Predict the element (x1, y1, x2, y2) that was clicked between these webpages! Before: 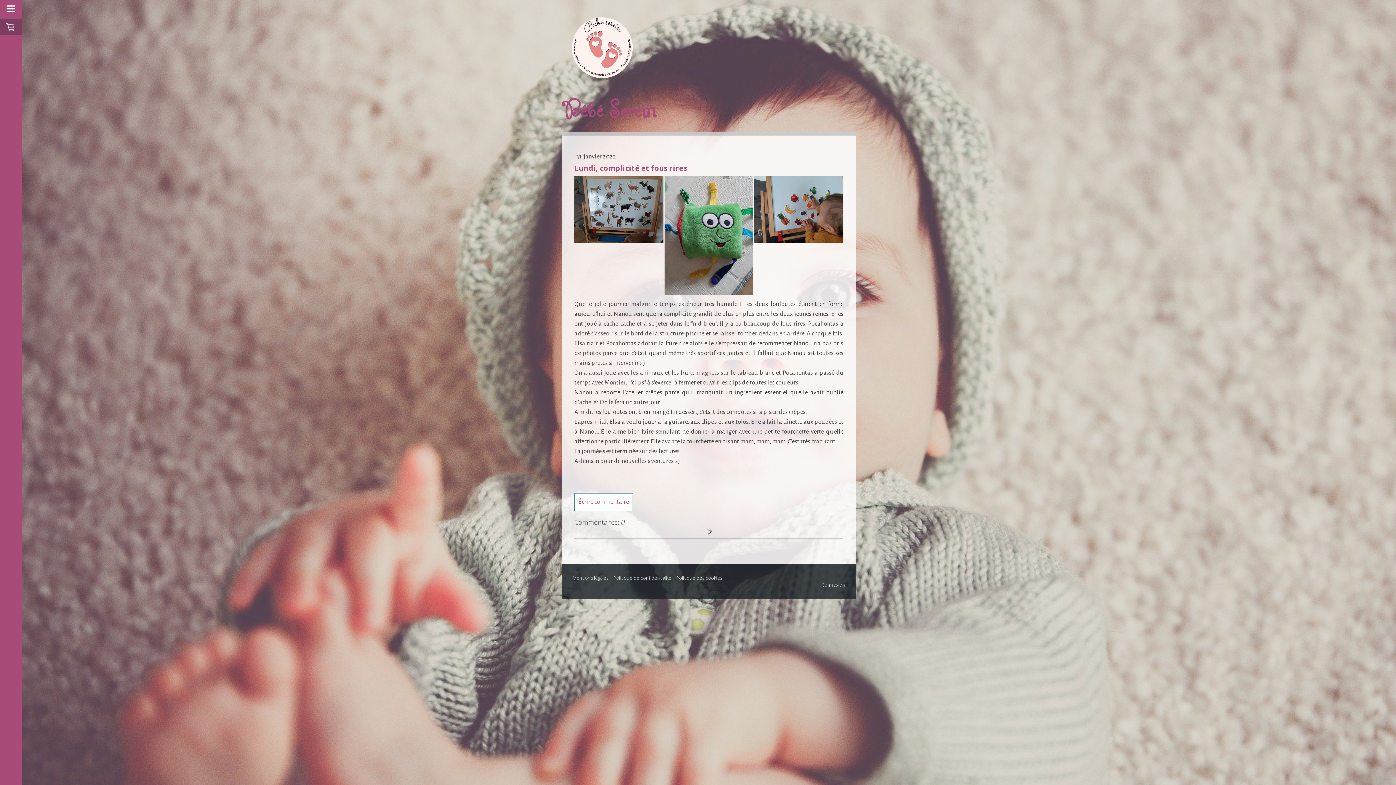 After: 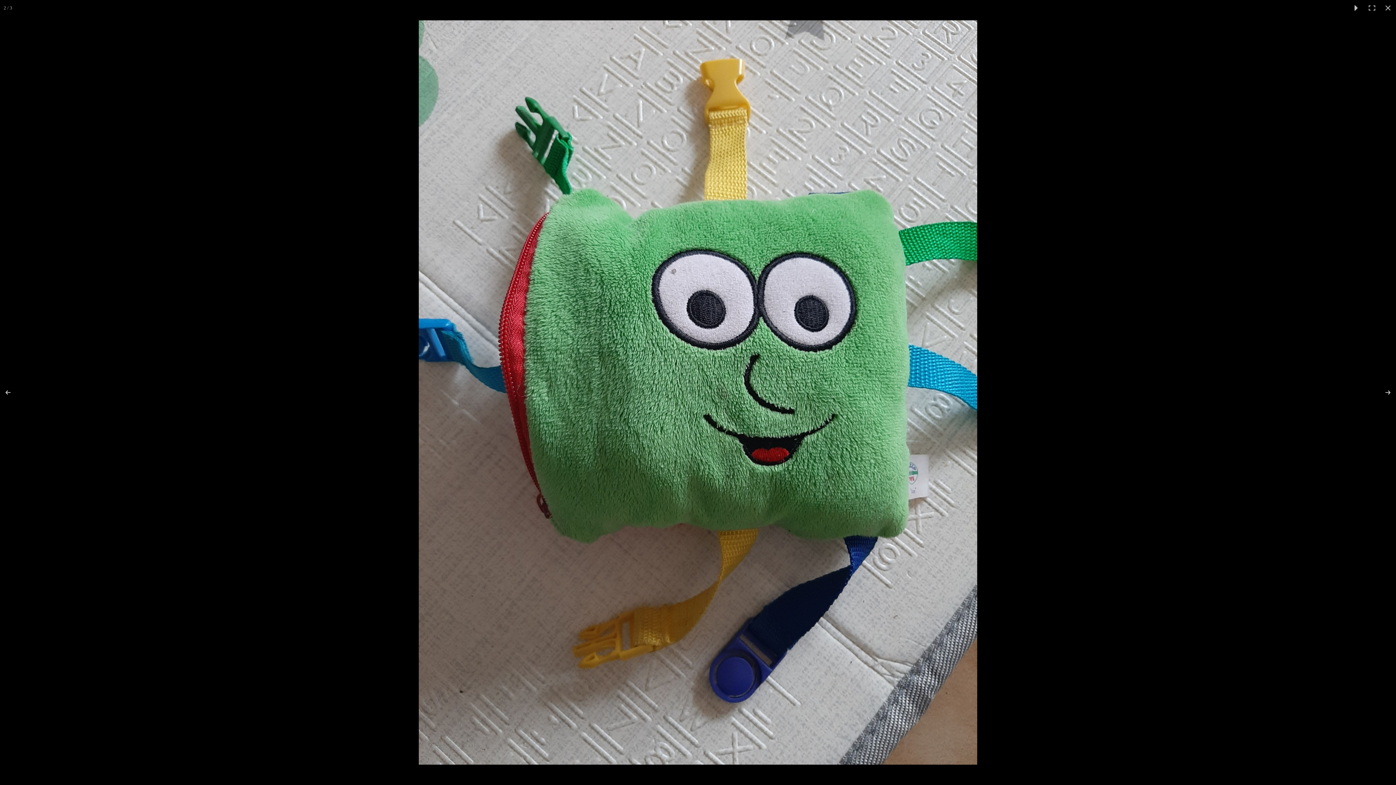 Action: bbox: (664, 176, 753, 294)